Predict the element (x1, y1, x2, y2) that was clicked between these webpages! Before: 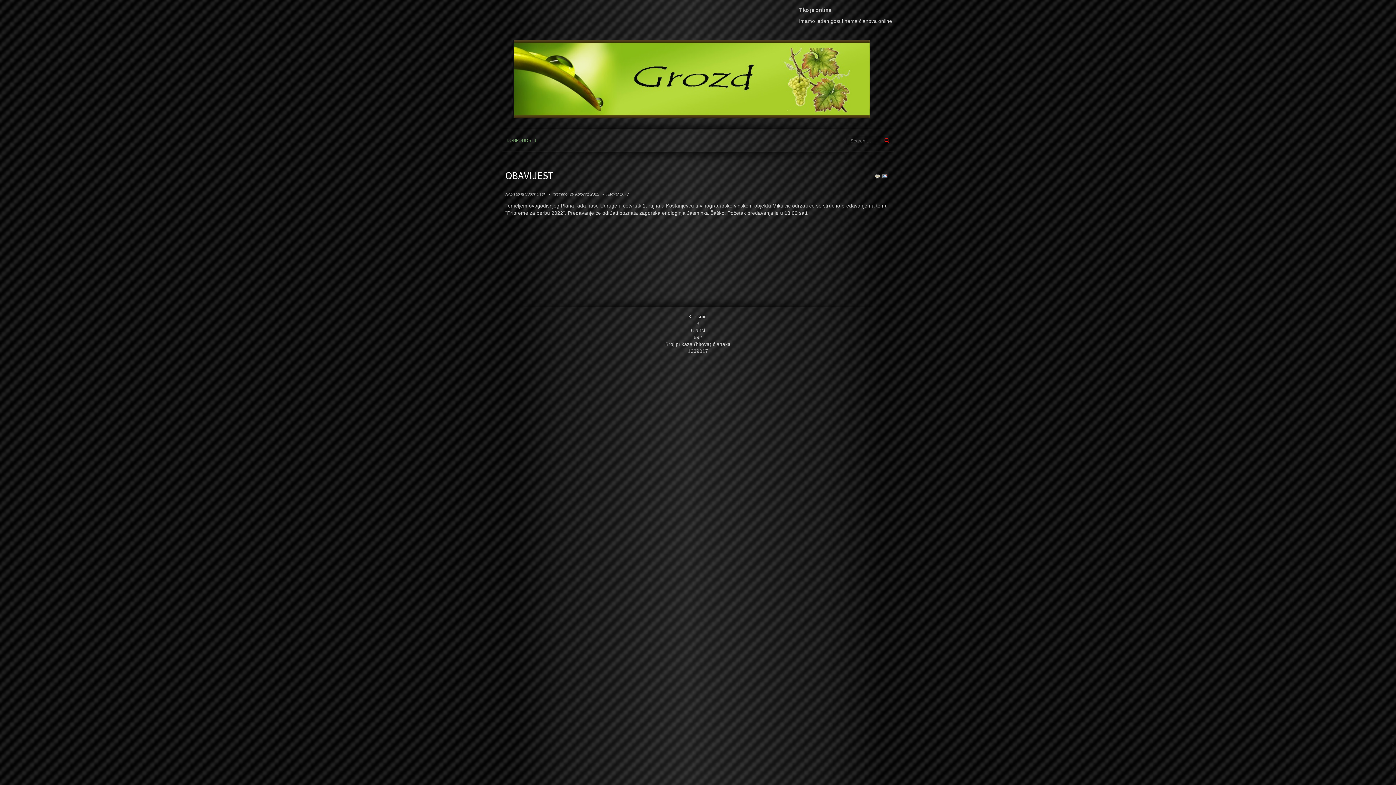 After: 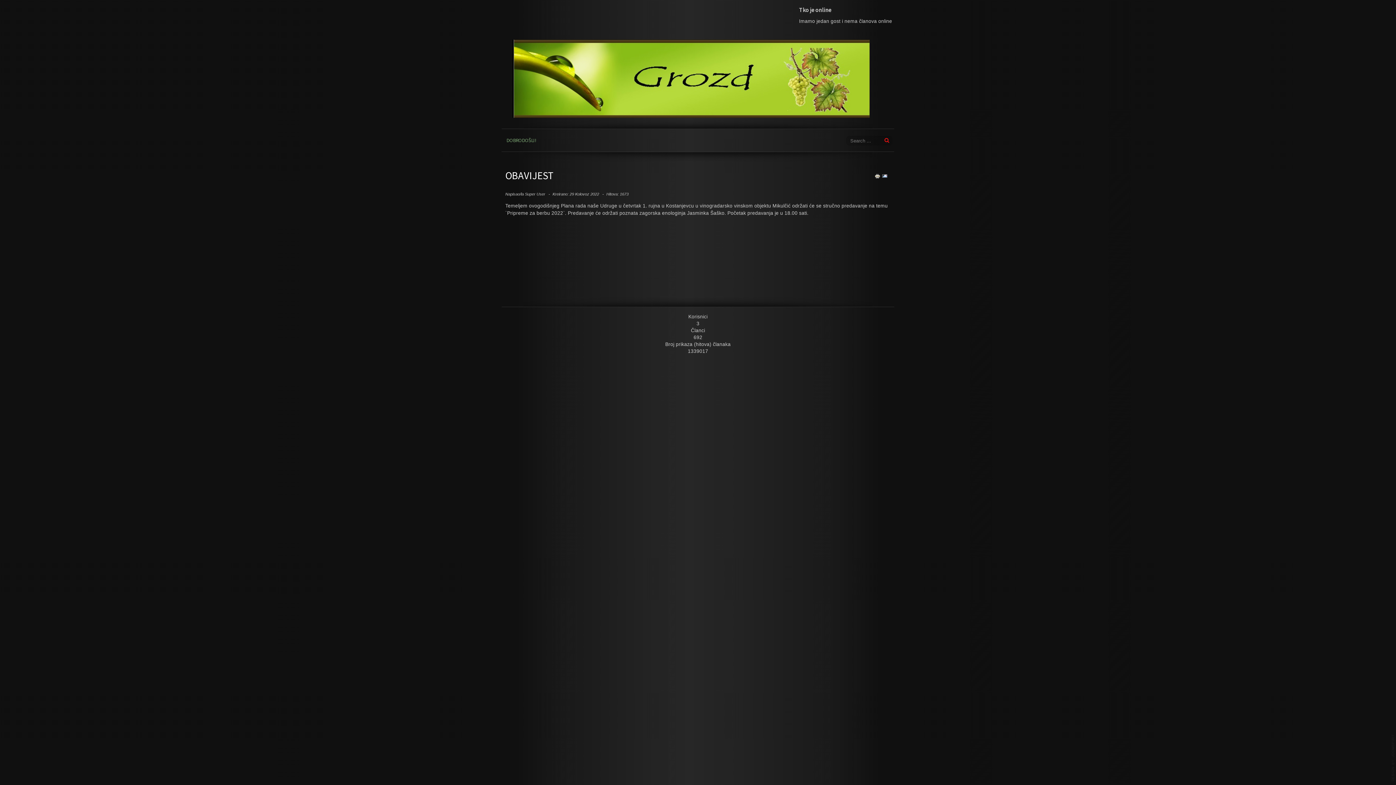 Action: bbox: (882, 173, 888, 178)